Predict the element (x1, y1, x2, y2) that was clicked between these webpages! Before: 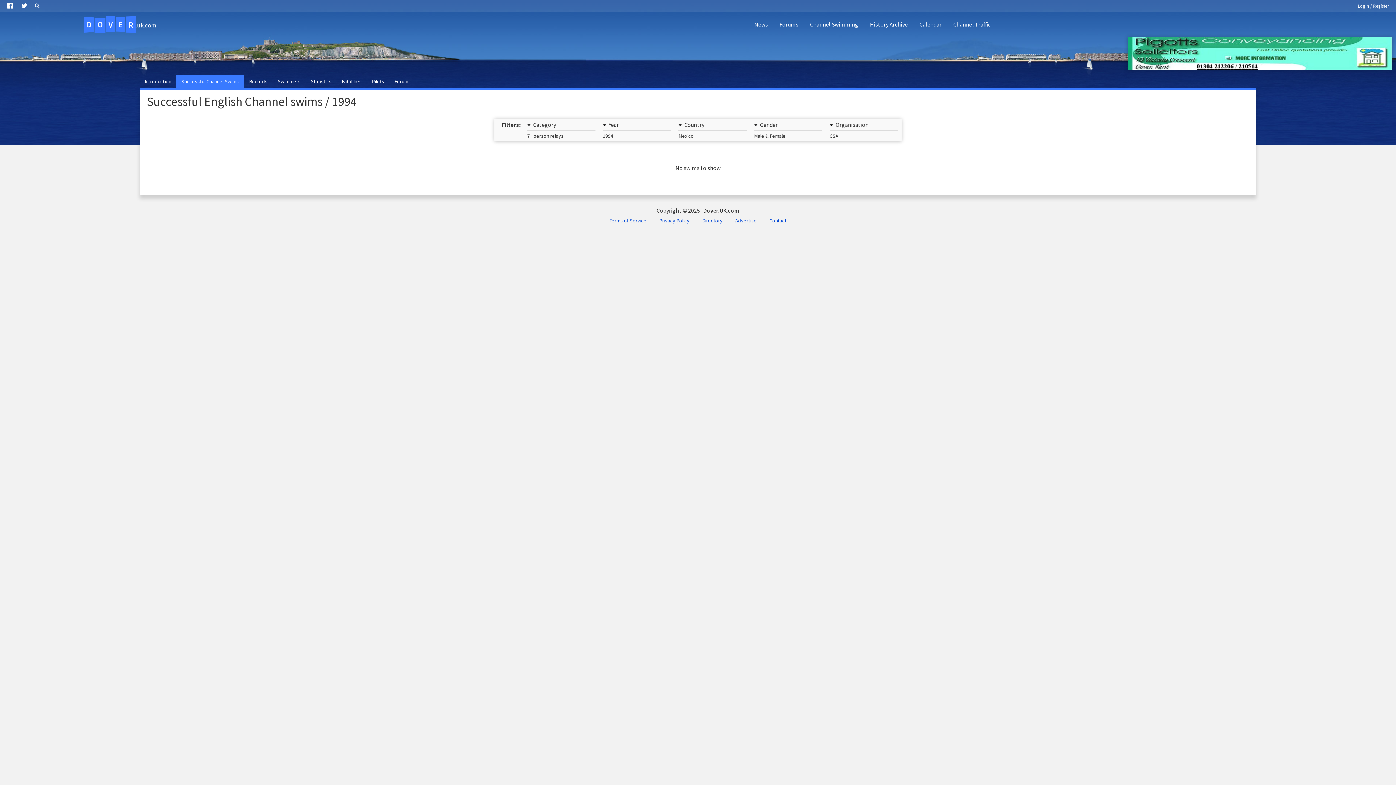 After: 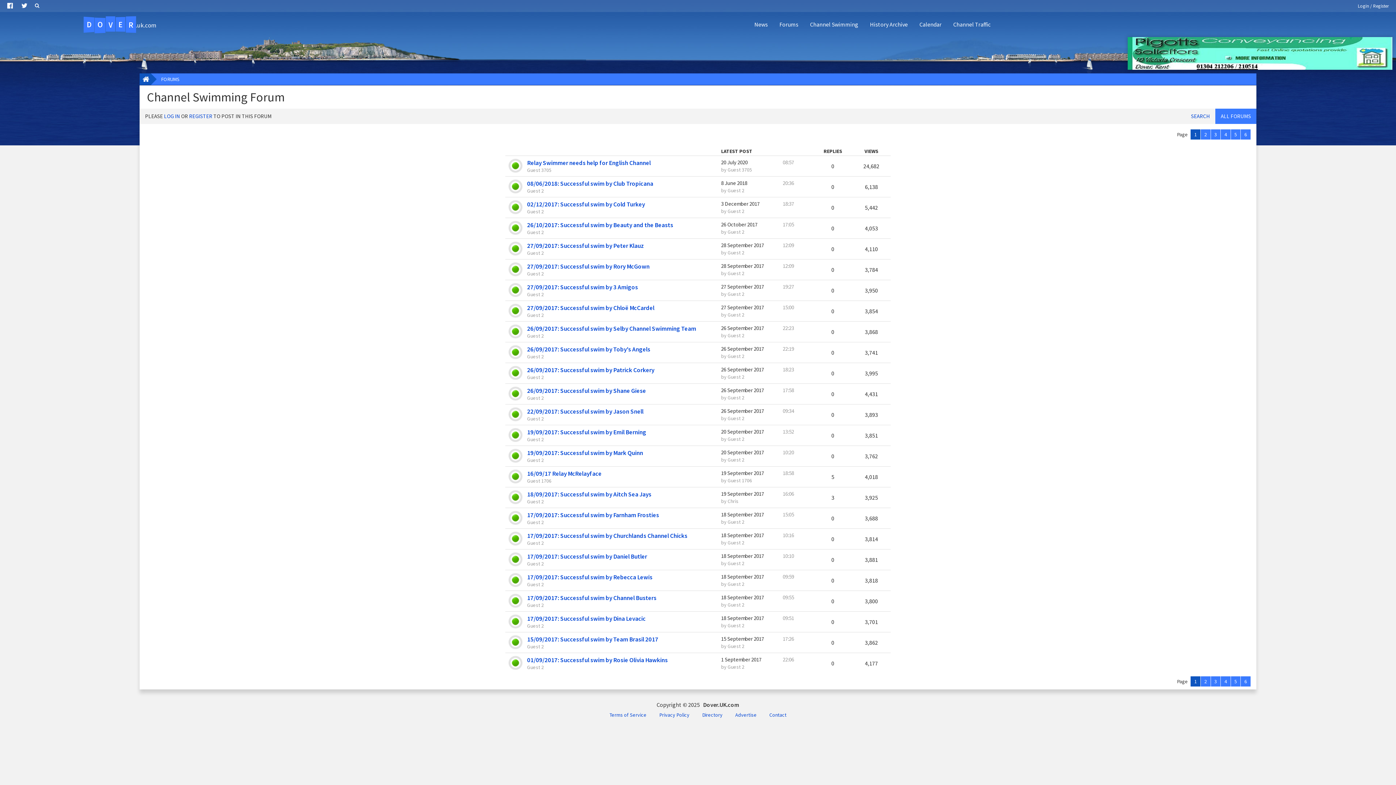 Action: bbox: (389, 75, 413, 88) label: Forum